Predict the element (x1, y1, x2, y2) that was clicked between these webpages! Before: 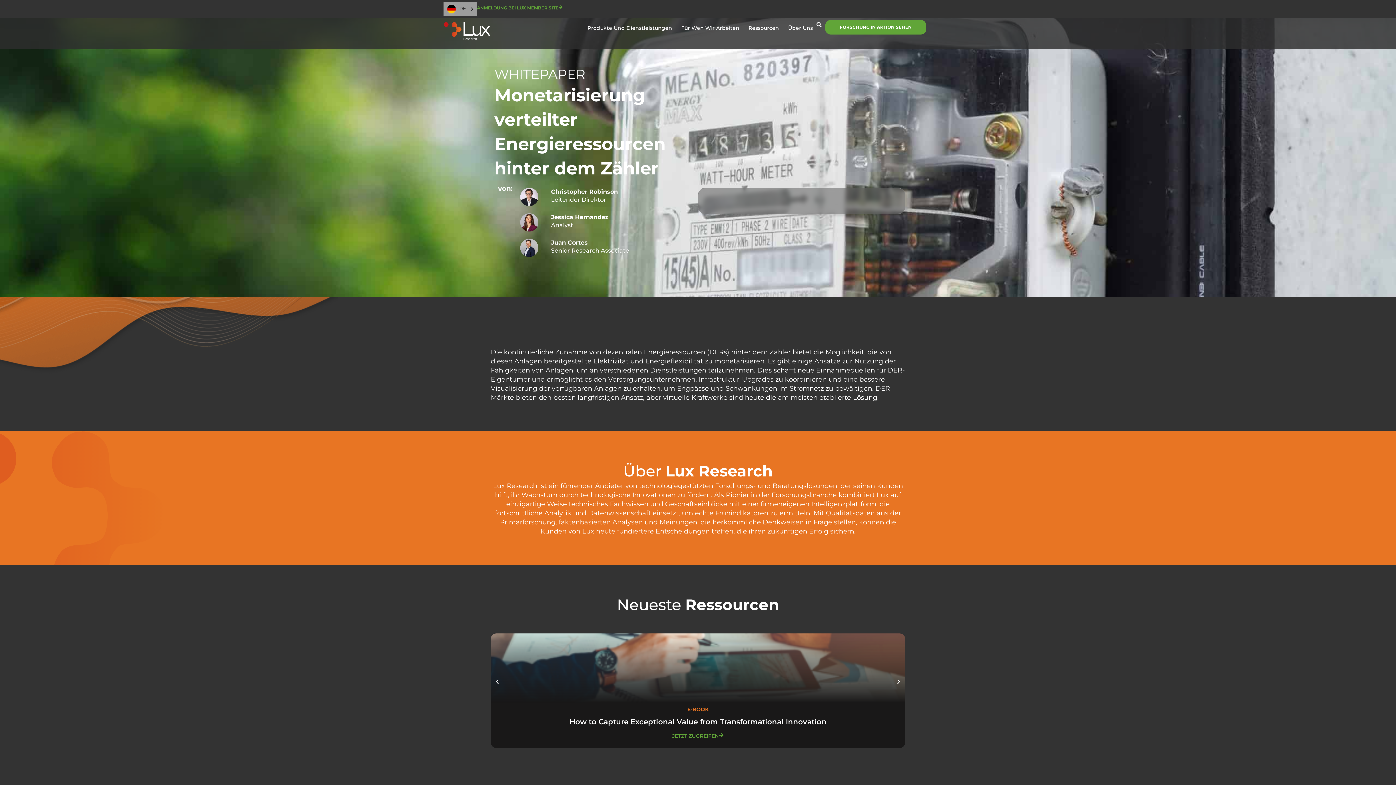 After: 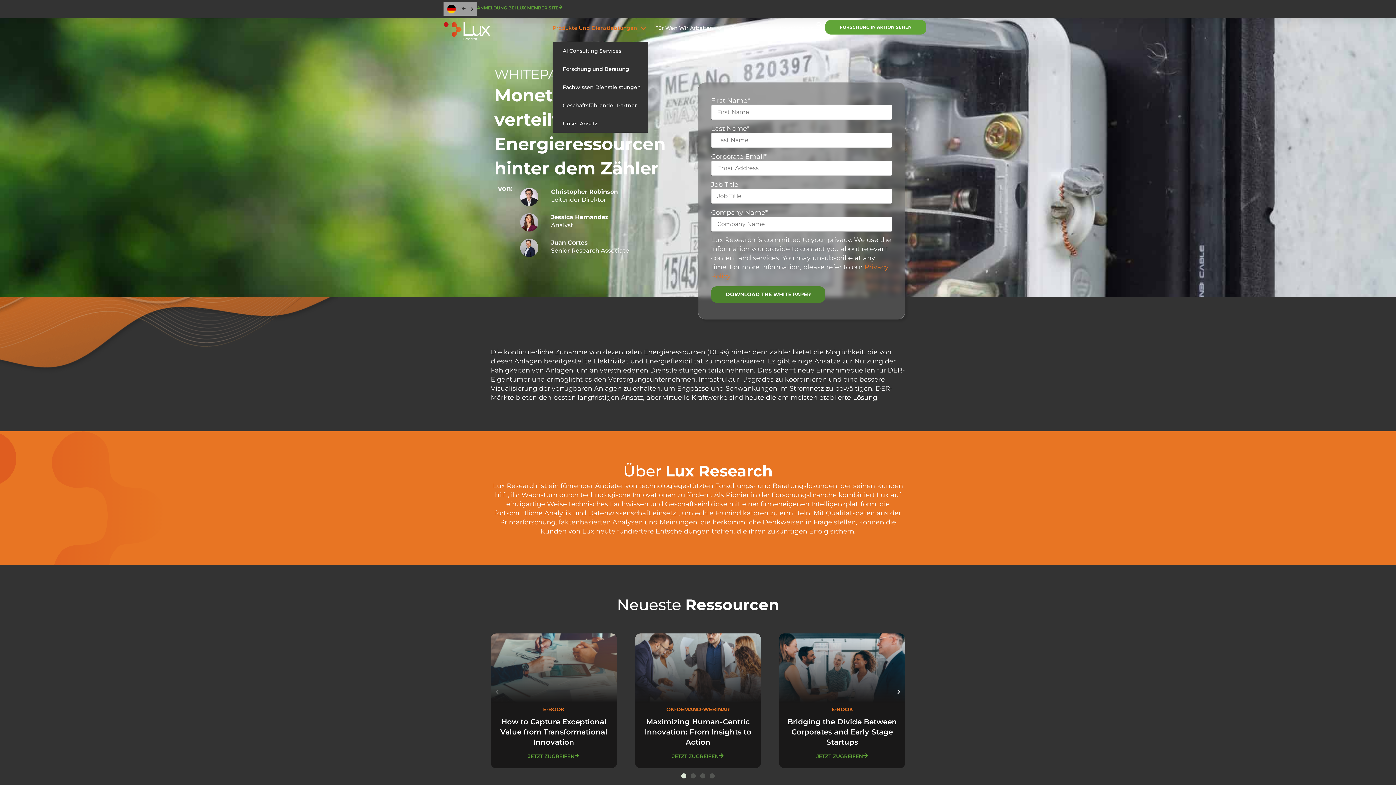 Action: bbox: (587, 20, 672, 36) label: Produkte Und Dienstleistungen